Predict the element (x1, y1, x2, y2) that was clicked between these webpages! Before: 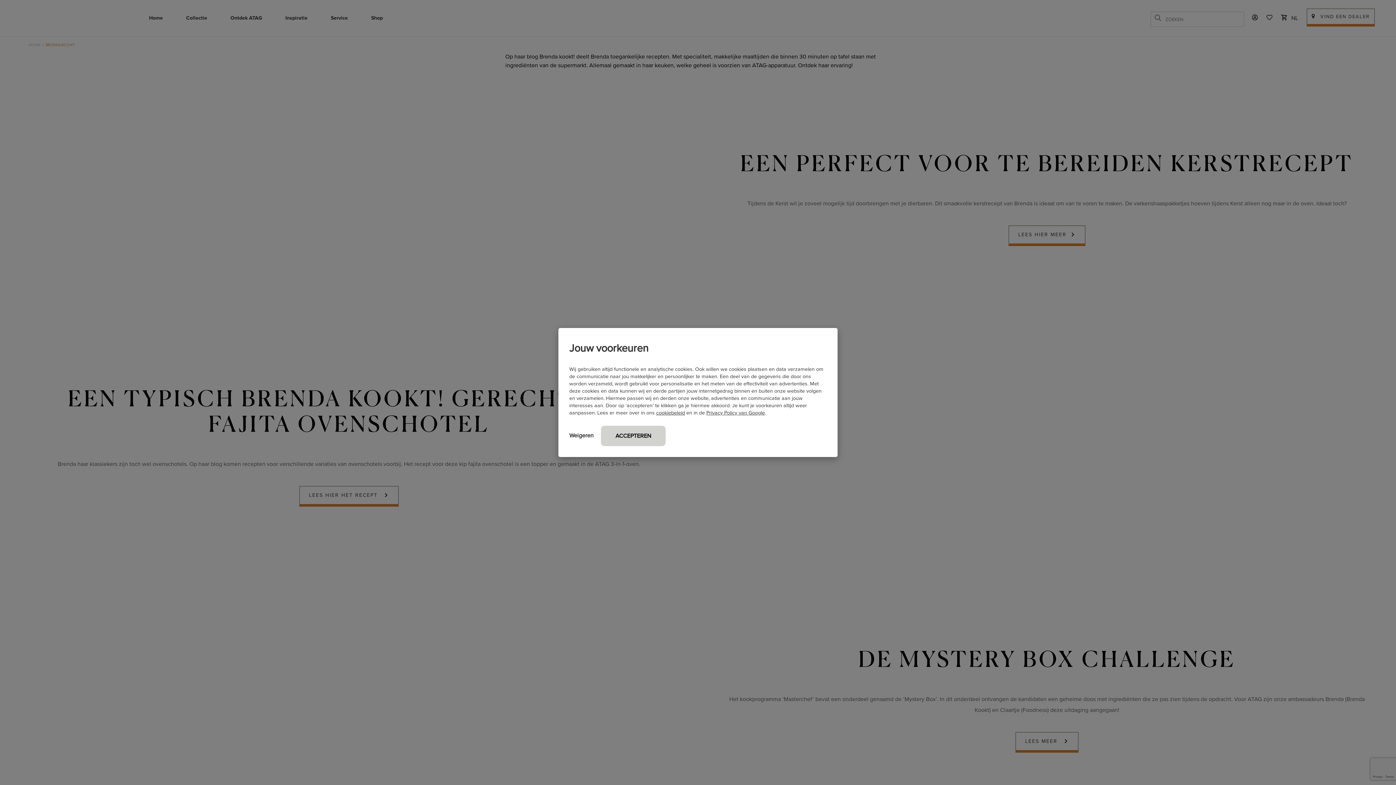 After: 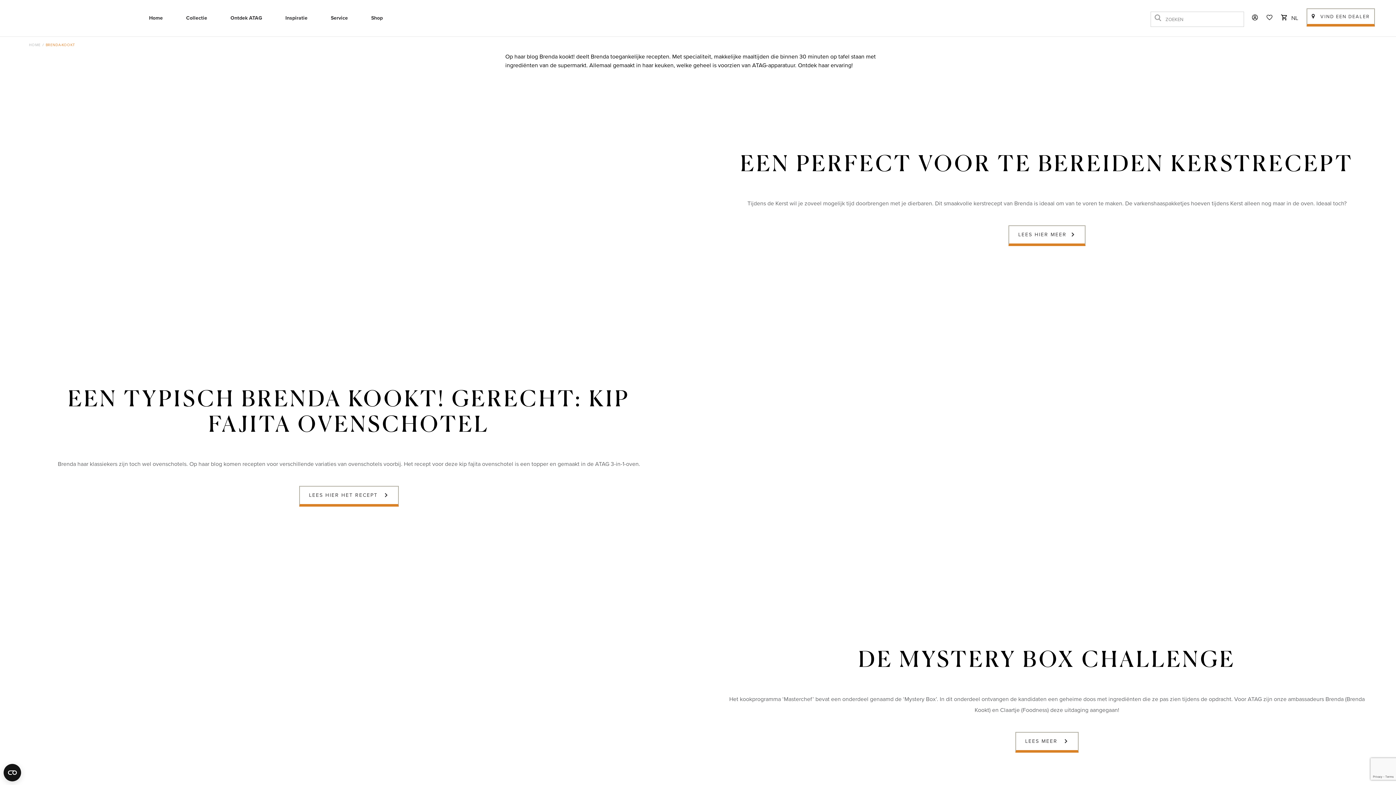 Action: label: Weigeren bbox: (569, 428, 593, 444)